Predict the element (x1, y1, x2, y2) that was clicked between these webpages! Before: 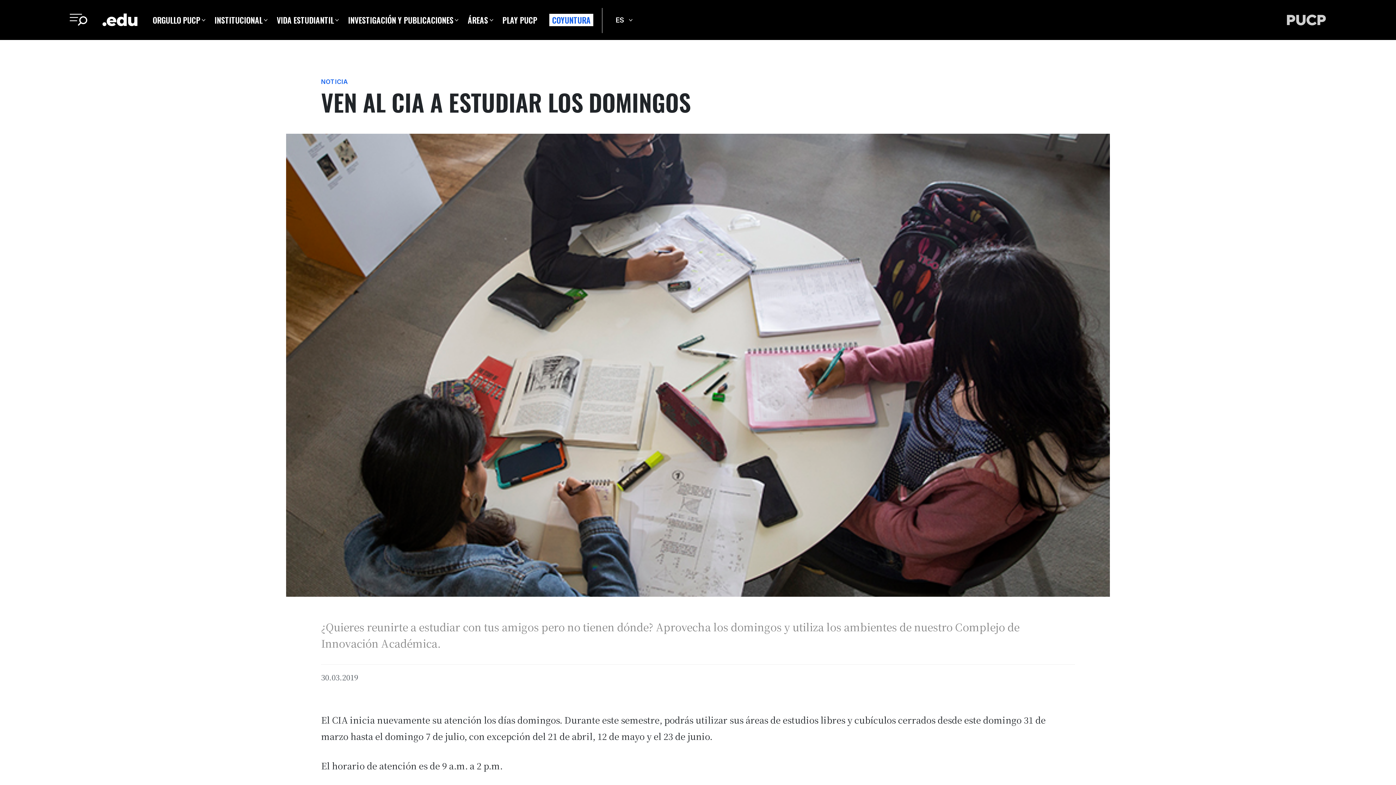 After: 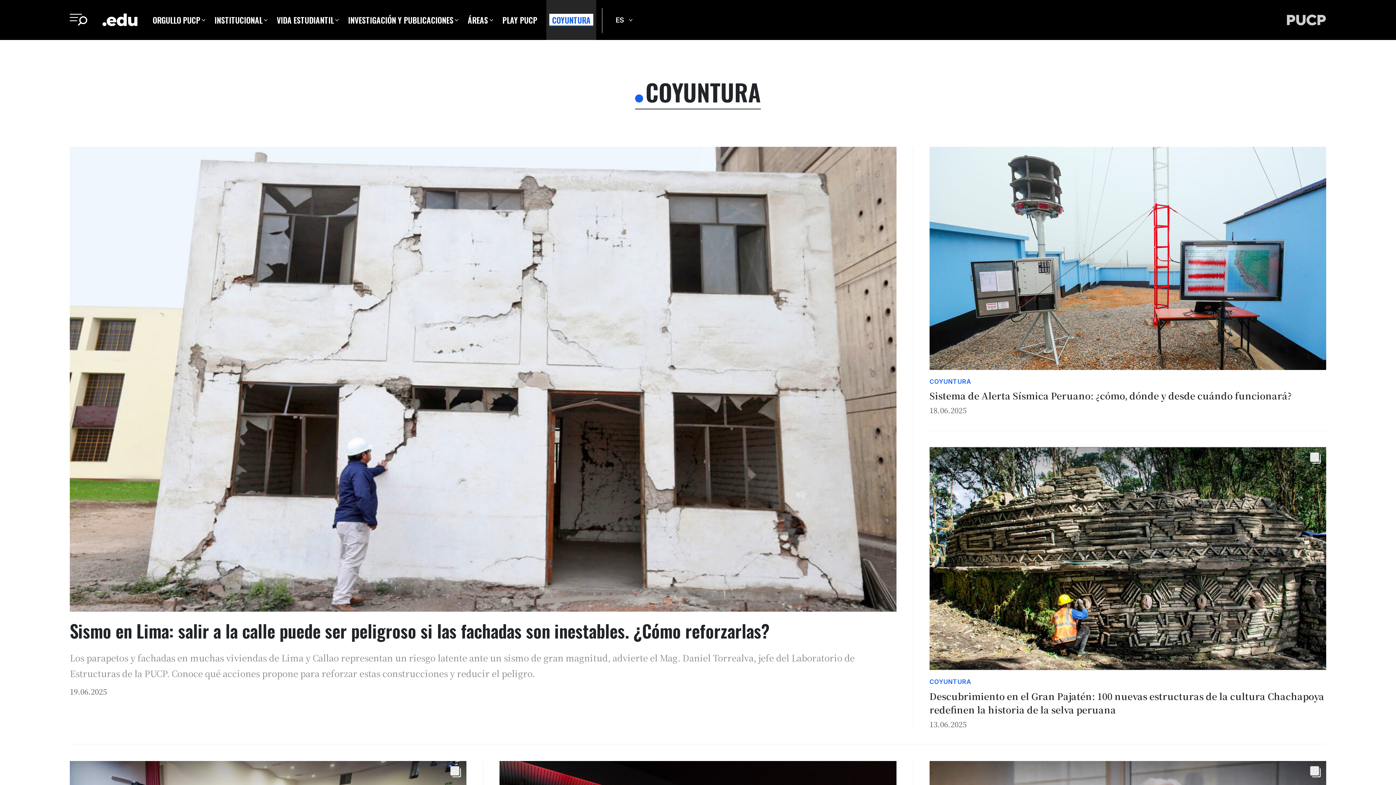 Action: label: COYUNTURA bbox: (546, 0, 596, 40)